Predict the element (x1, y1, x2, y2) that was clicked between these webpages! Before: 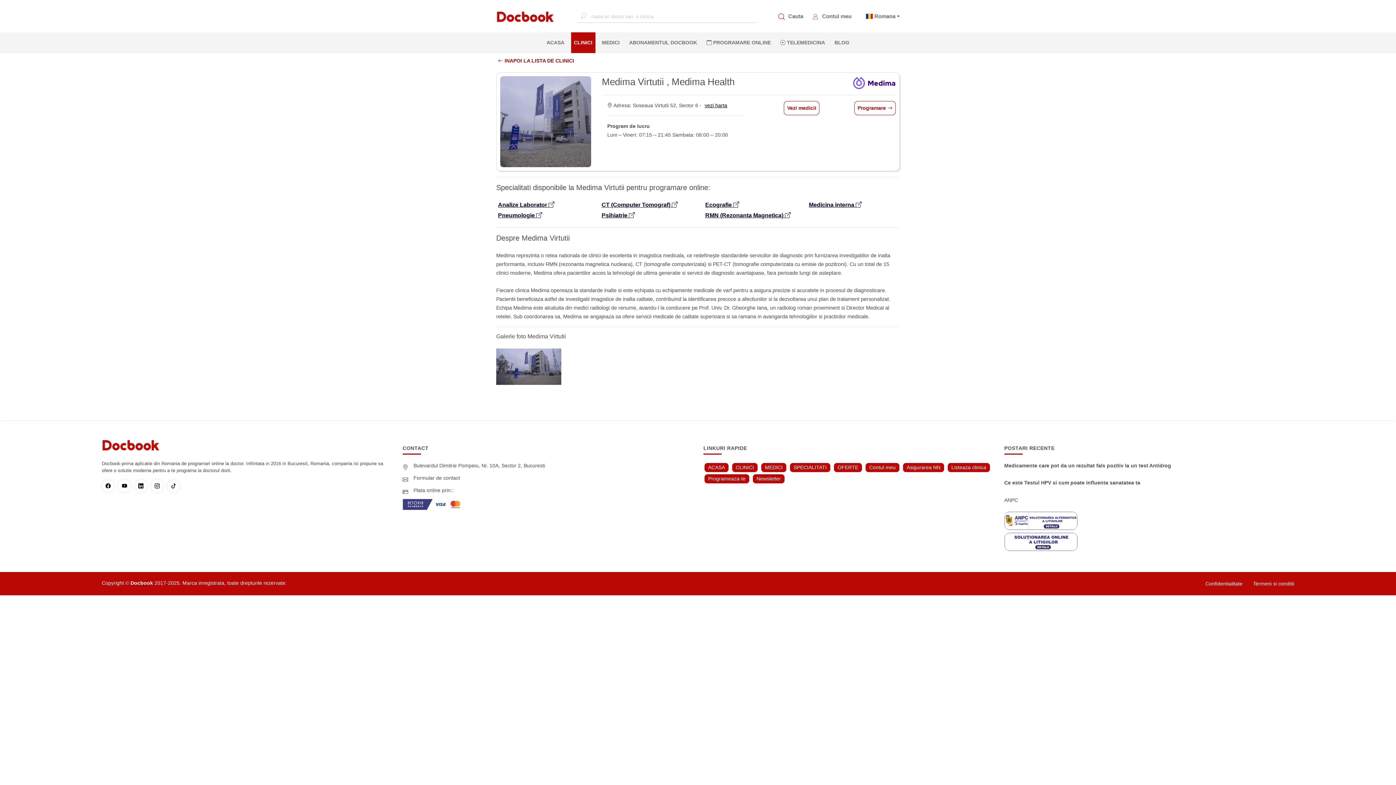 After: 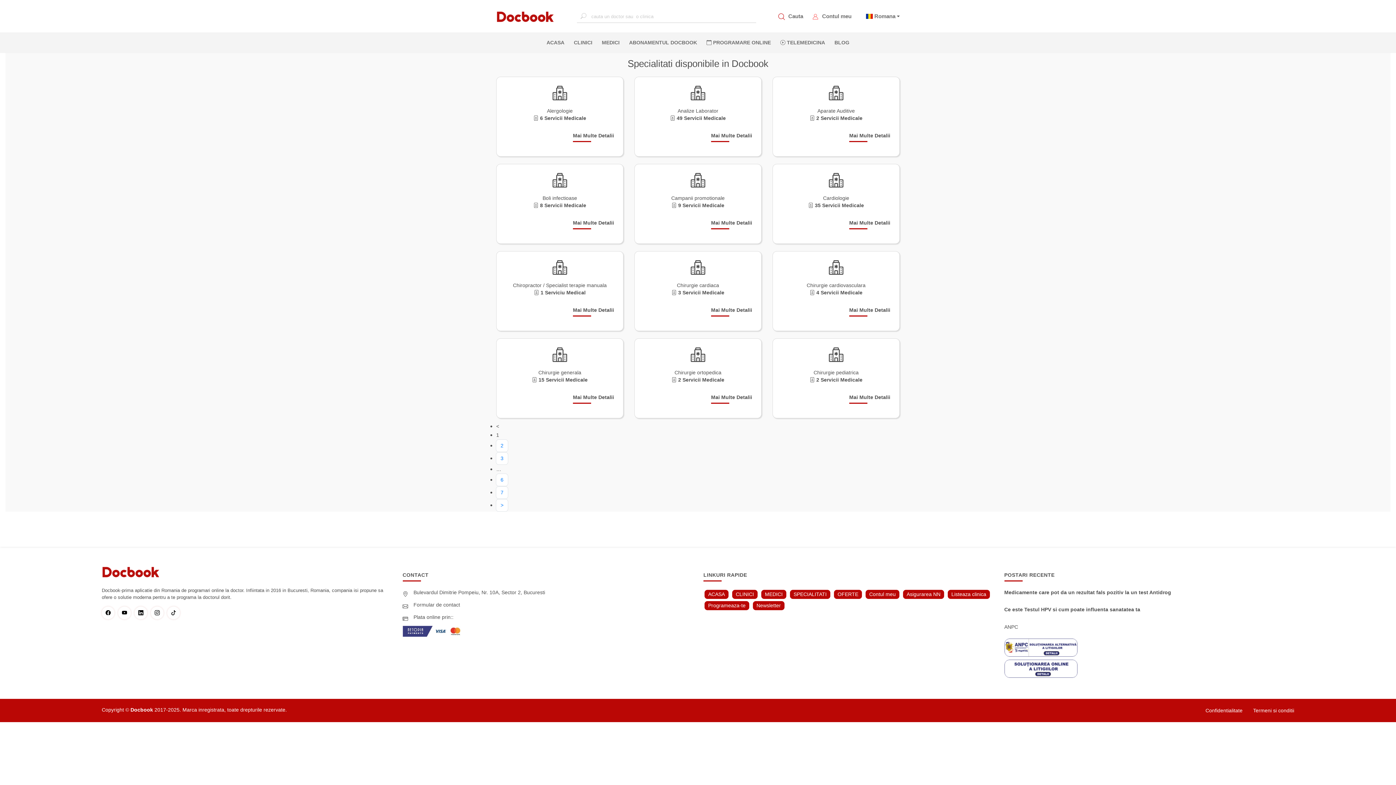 Action: bbox: (790, 463, 830, 472) label: SPECIALITATI